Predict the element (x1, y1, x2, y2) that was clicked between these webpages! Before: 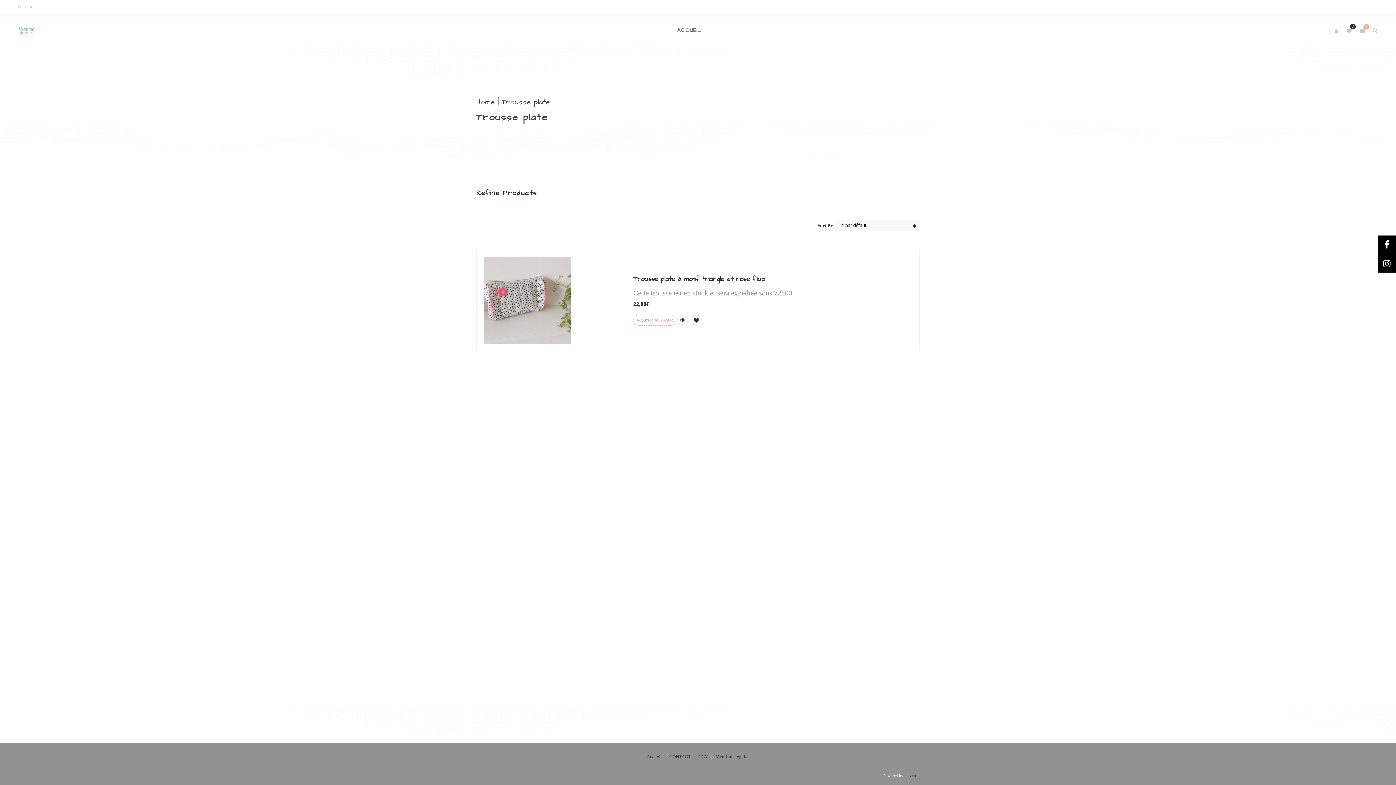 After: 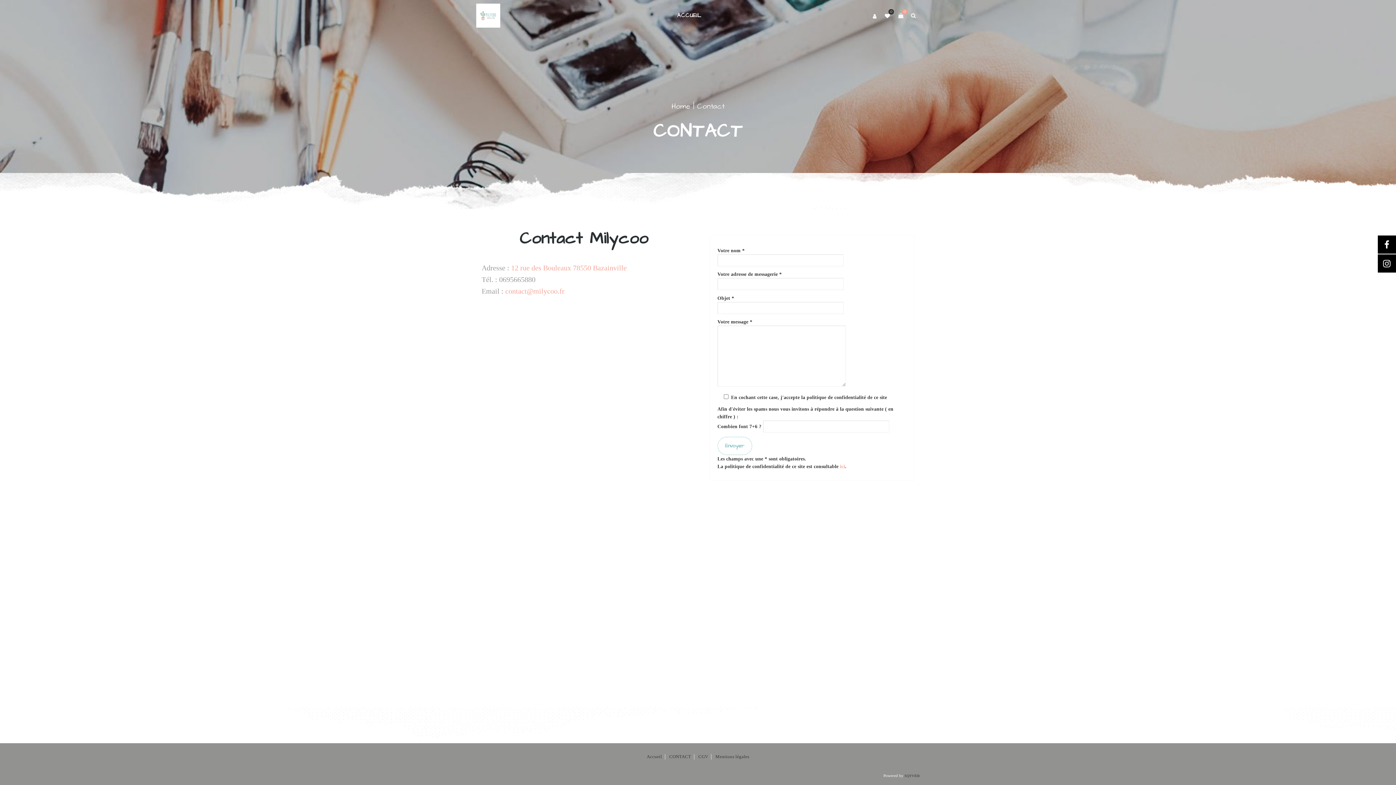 Action: bbox: (666, 754, 694, 760) label: CONTACT